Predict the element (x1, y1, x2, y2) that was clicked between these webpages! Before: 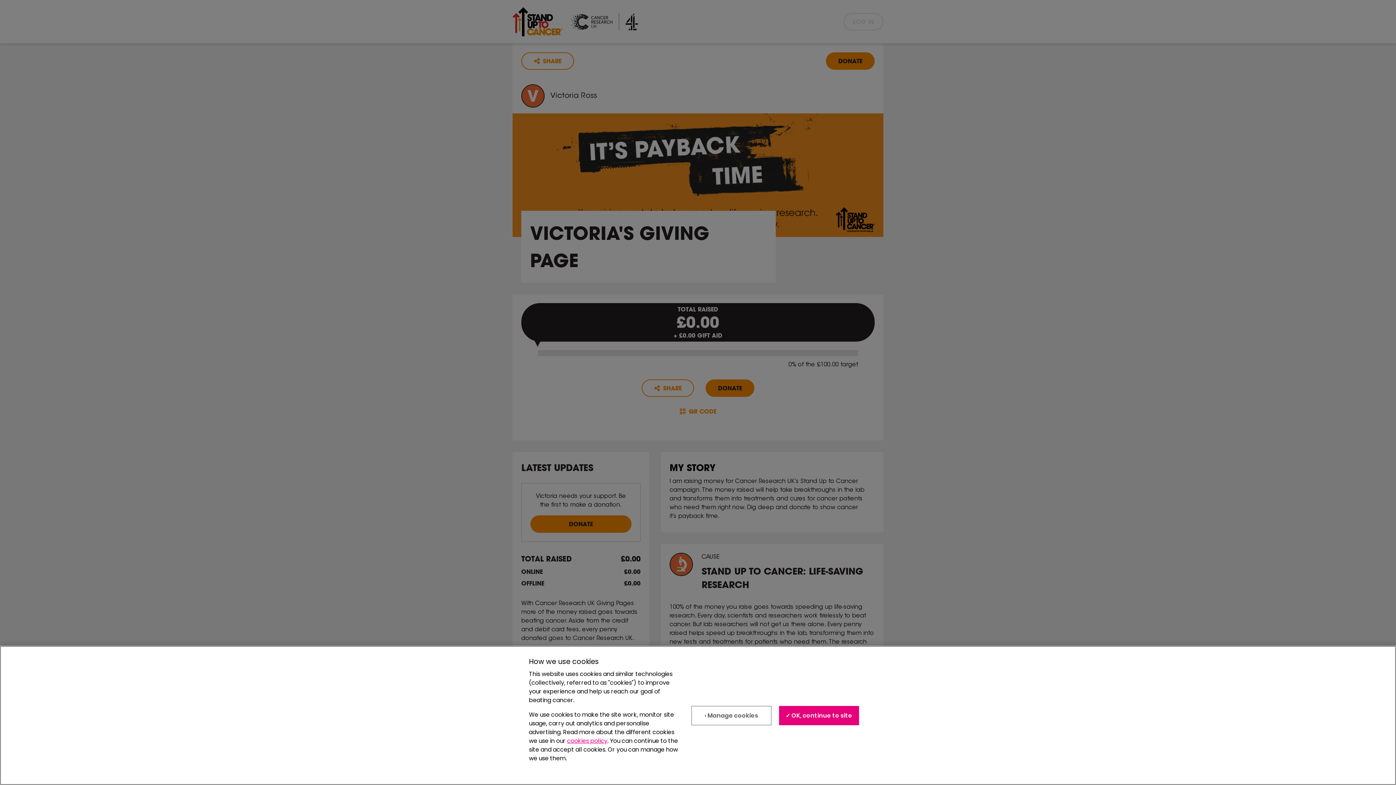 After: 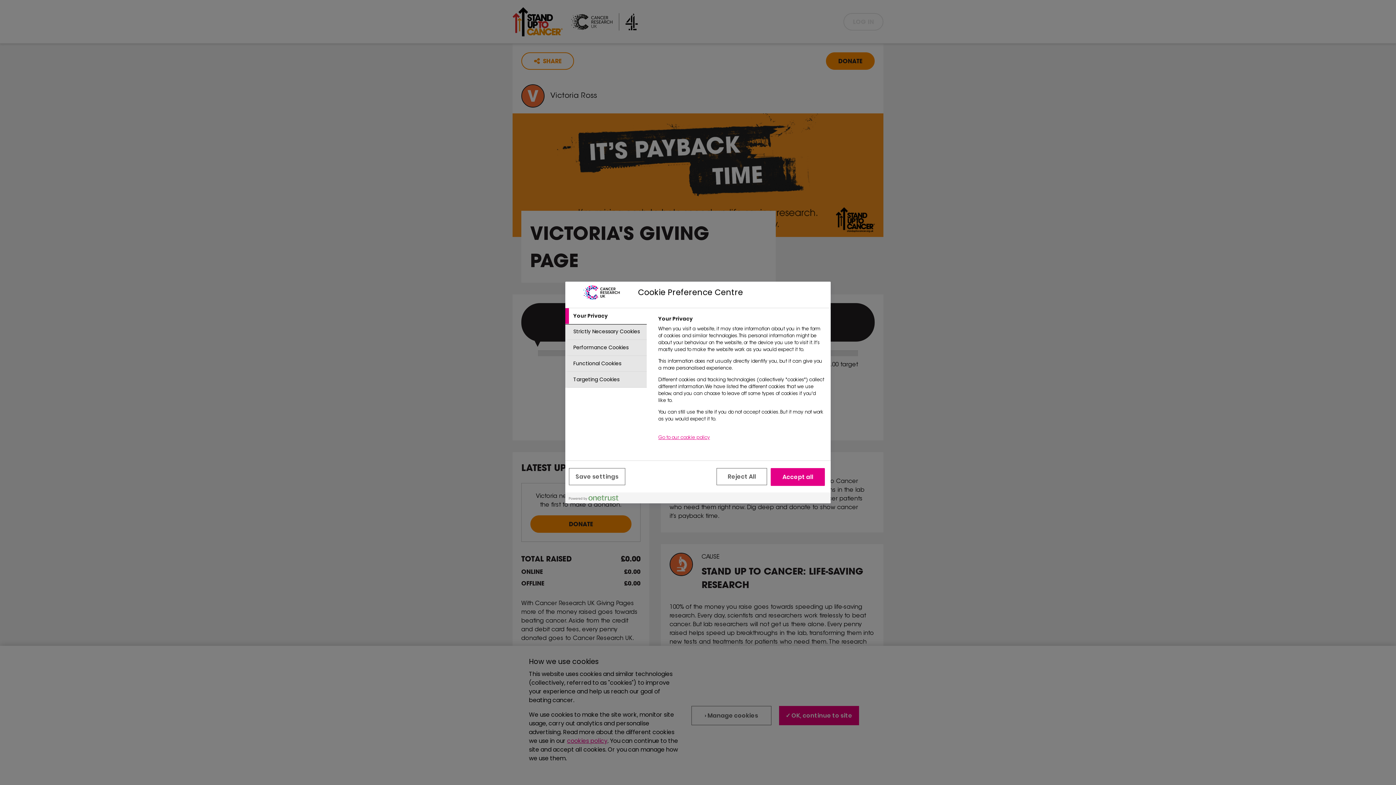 Action: bbox: (691, 709, 771, 728) label: › Manage cookies